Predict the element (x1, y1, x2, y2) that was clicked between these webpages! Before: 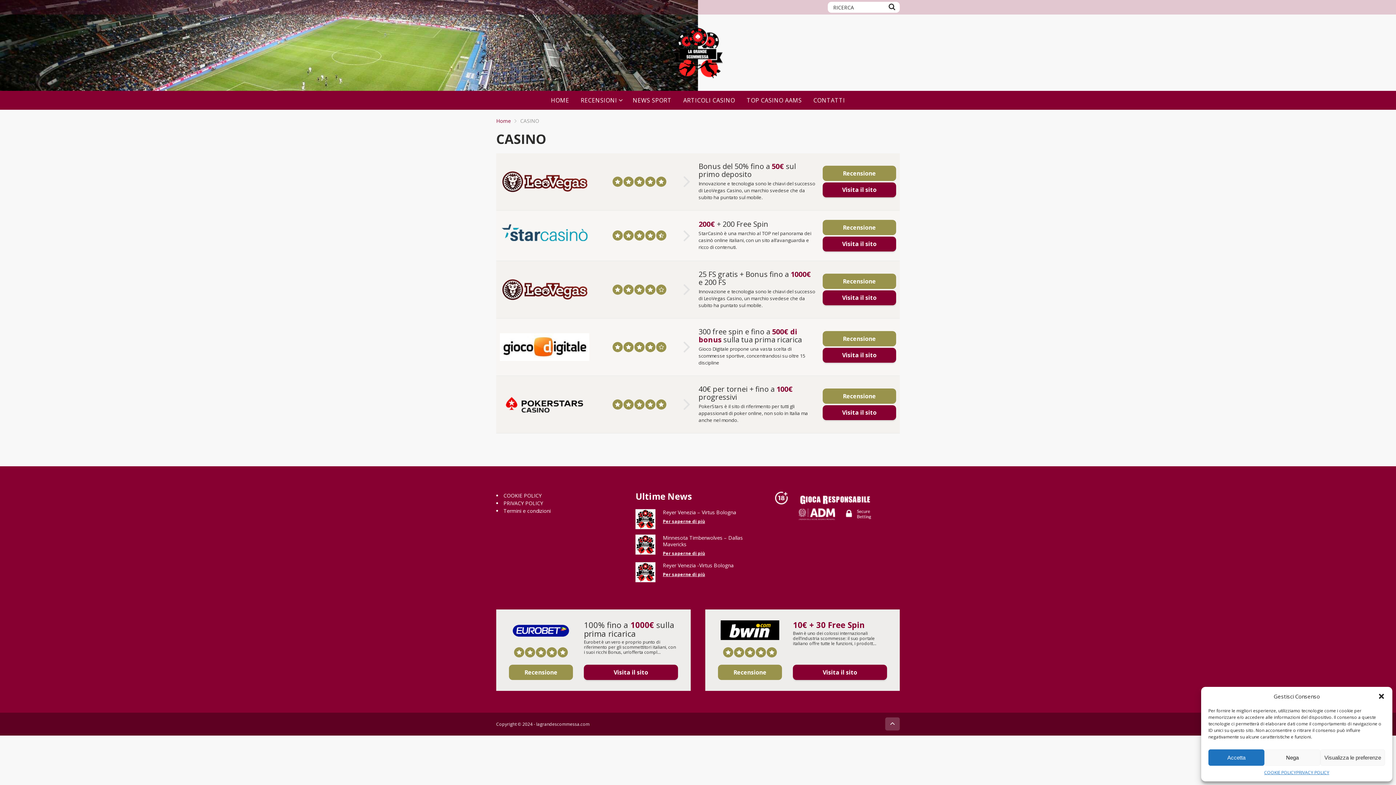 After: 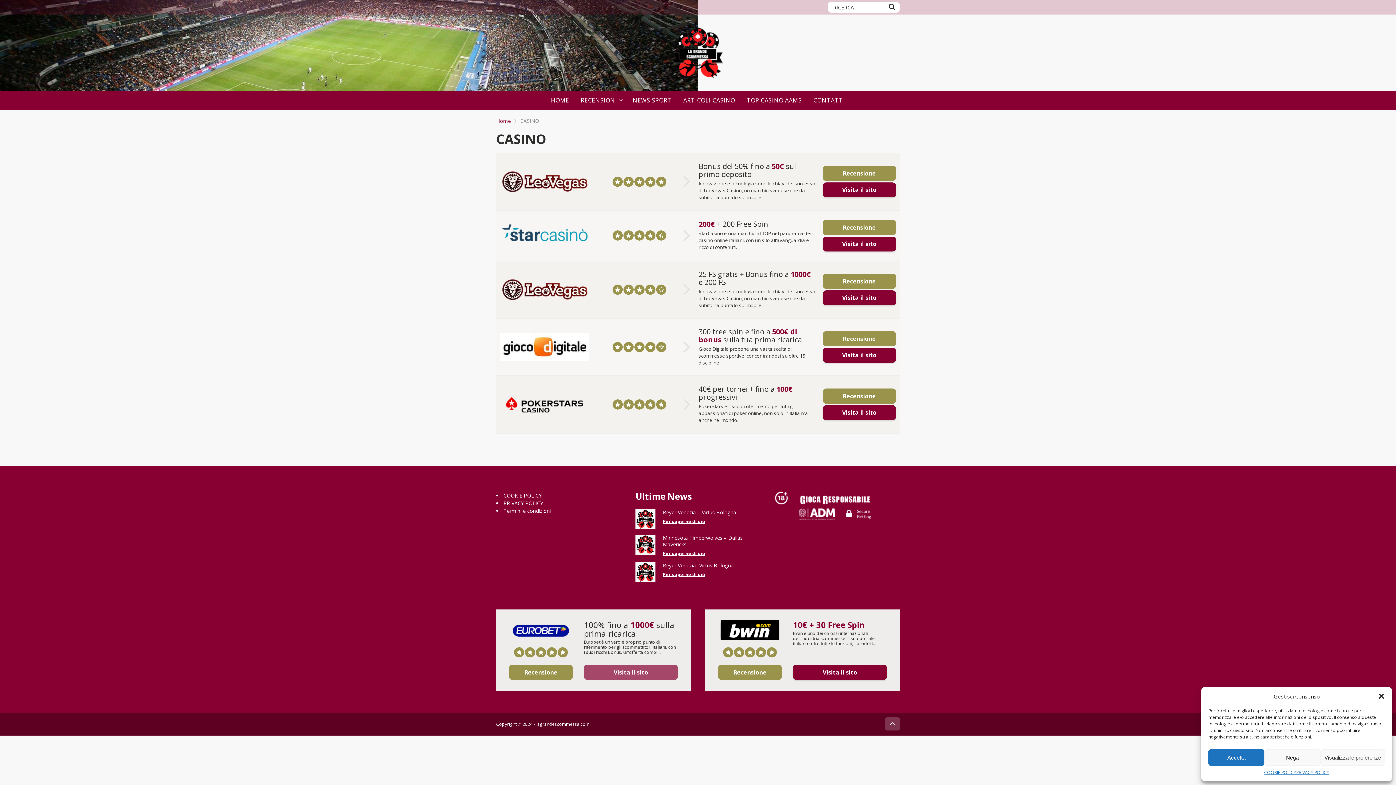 Action: bbox: (584, 665, 678, 680) label: Visita il sito